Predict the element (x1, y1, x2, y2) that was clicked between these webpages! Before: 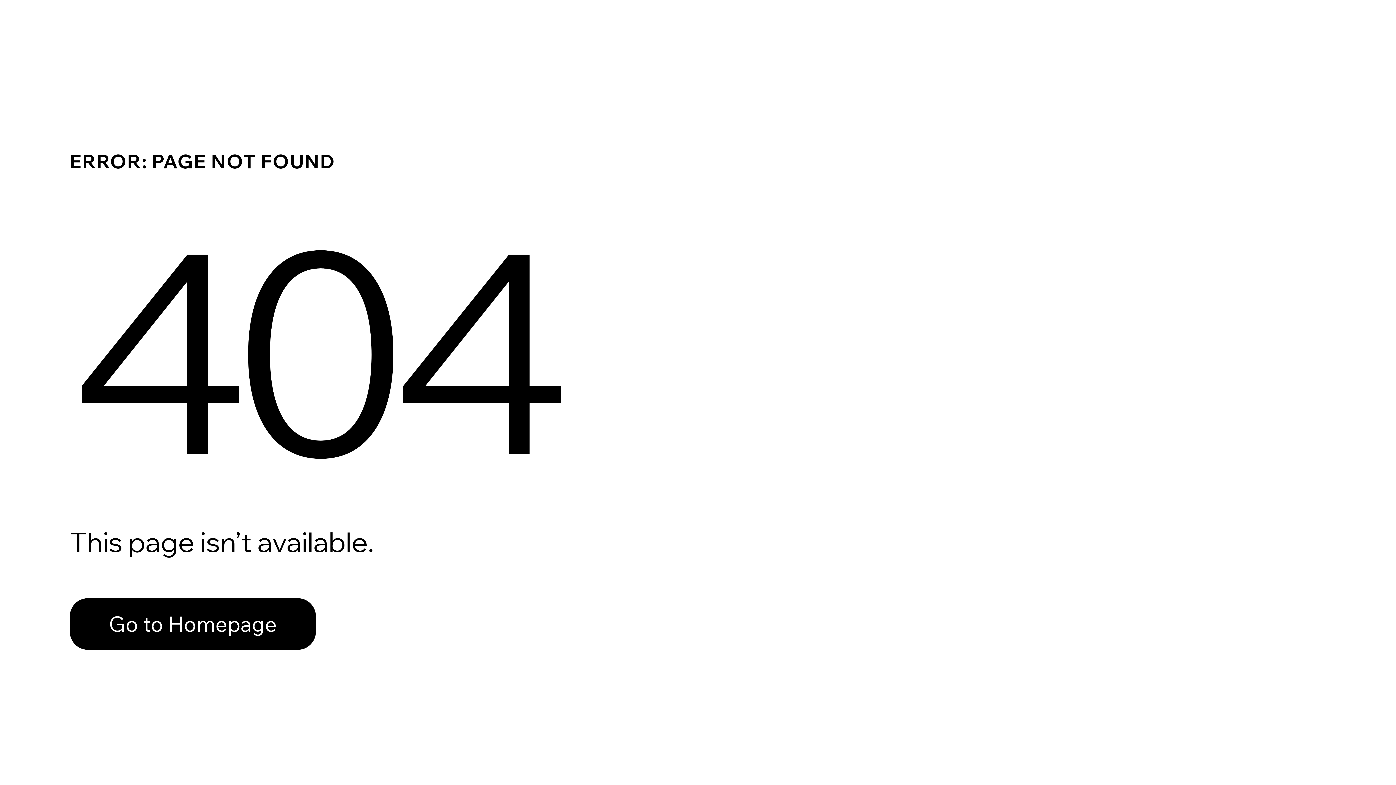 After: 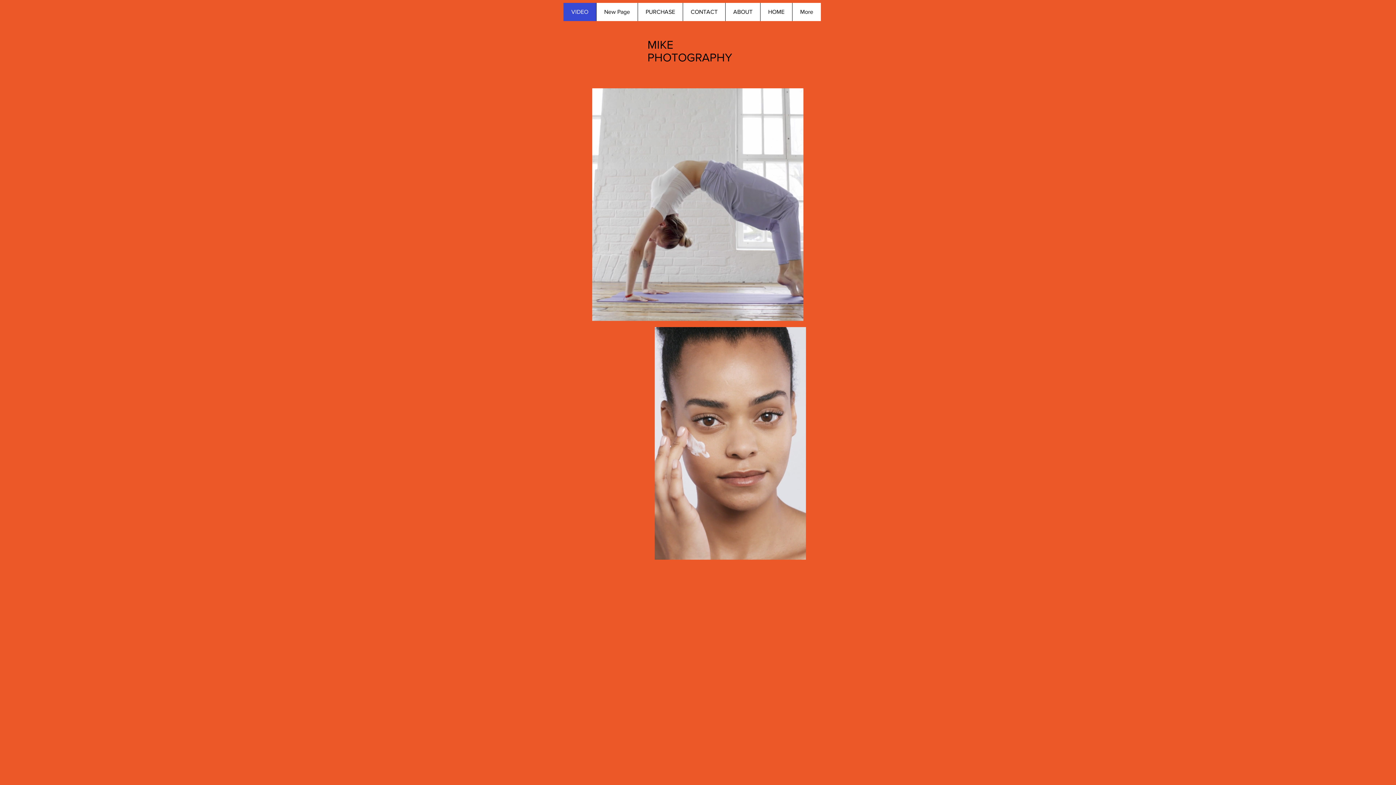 Action: label: Go to Homepage bbox: (69, 582, 768, 659)